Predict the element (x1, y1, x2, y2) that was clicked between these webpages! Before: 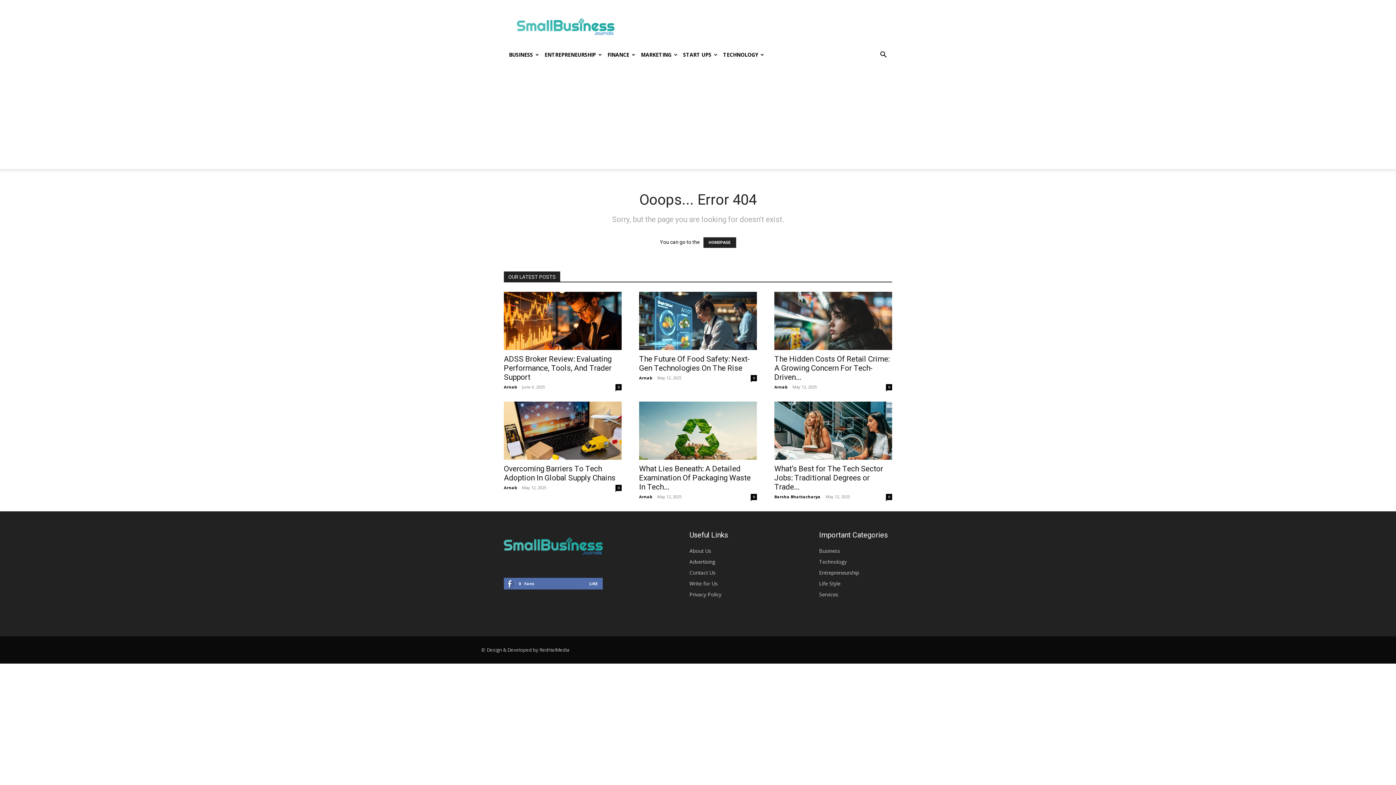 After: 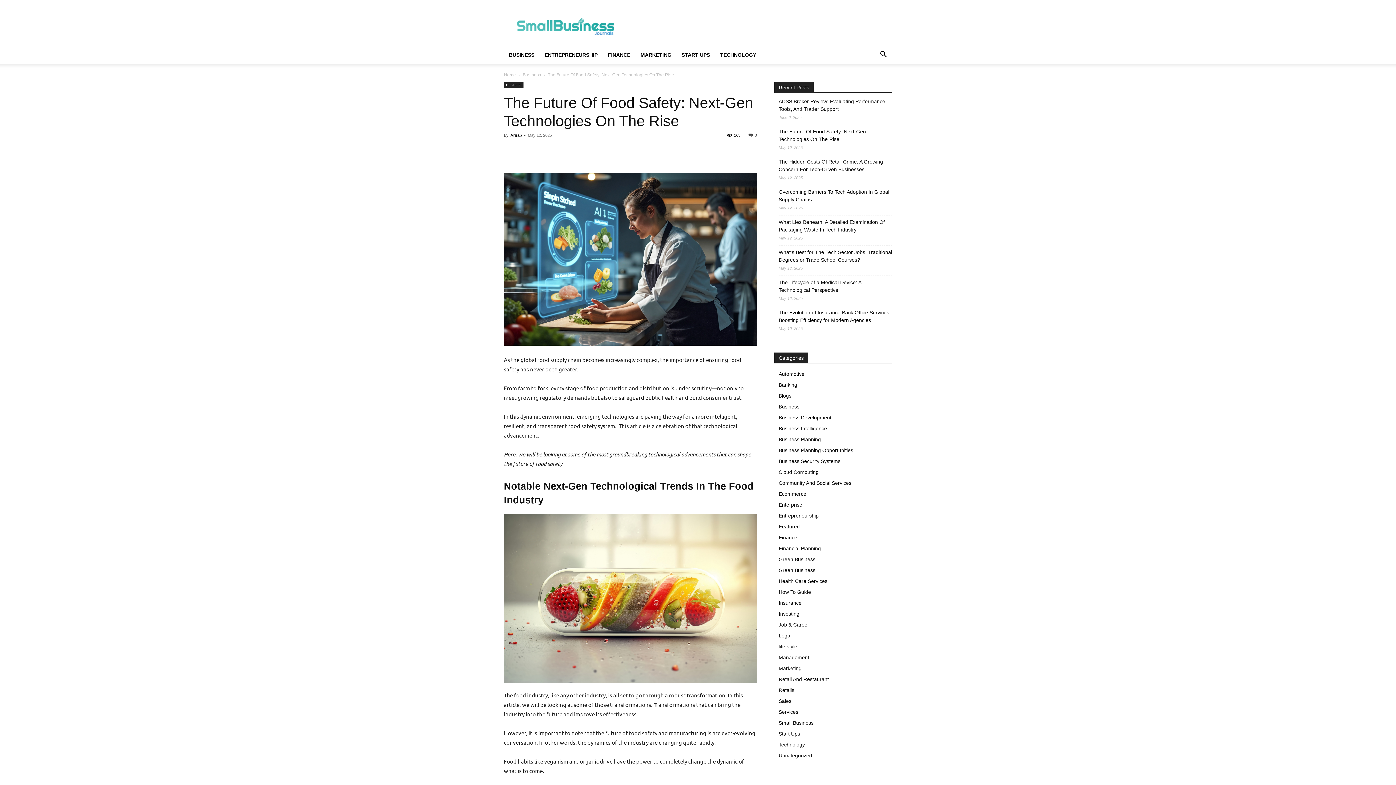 Action: bbox: (639, 292, 757, 350)